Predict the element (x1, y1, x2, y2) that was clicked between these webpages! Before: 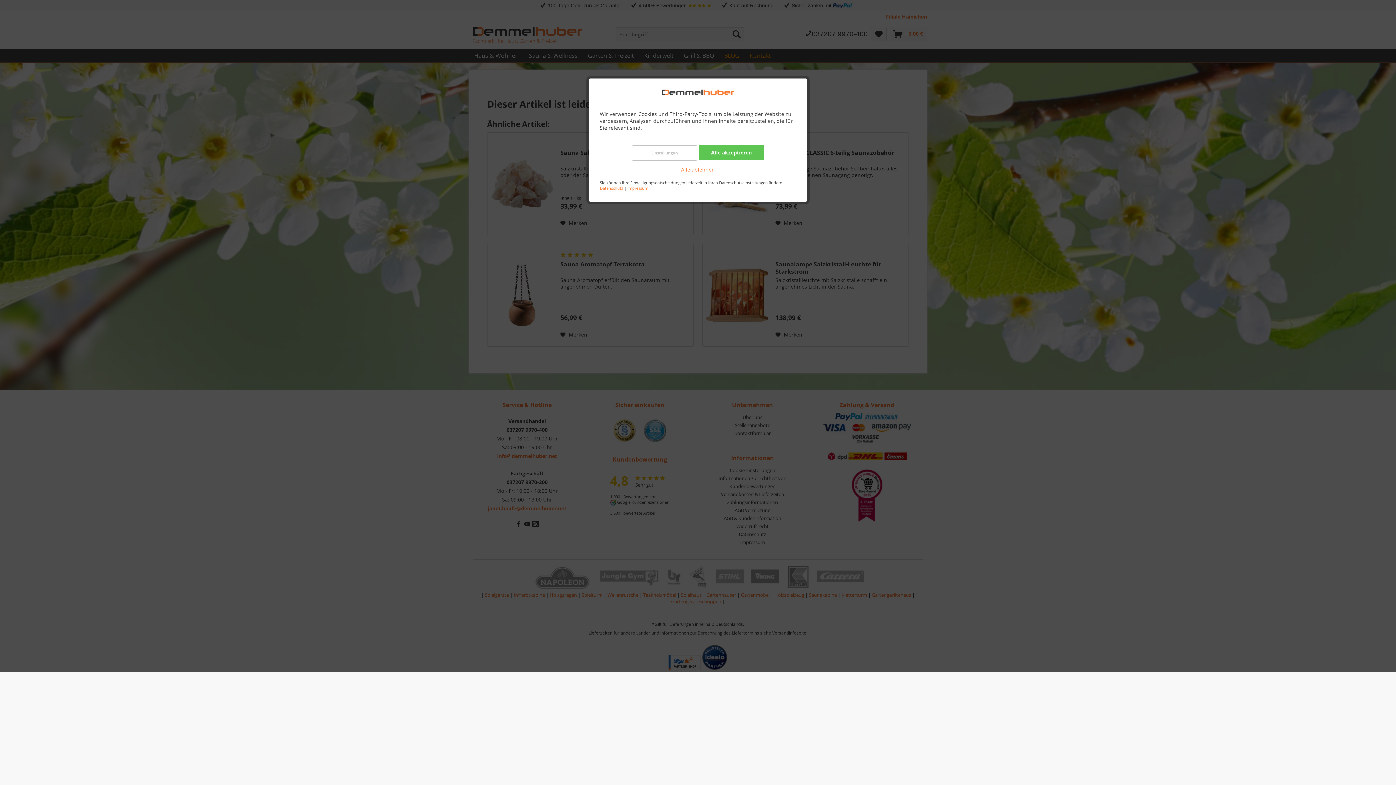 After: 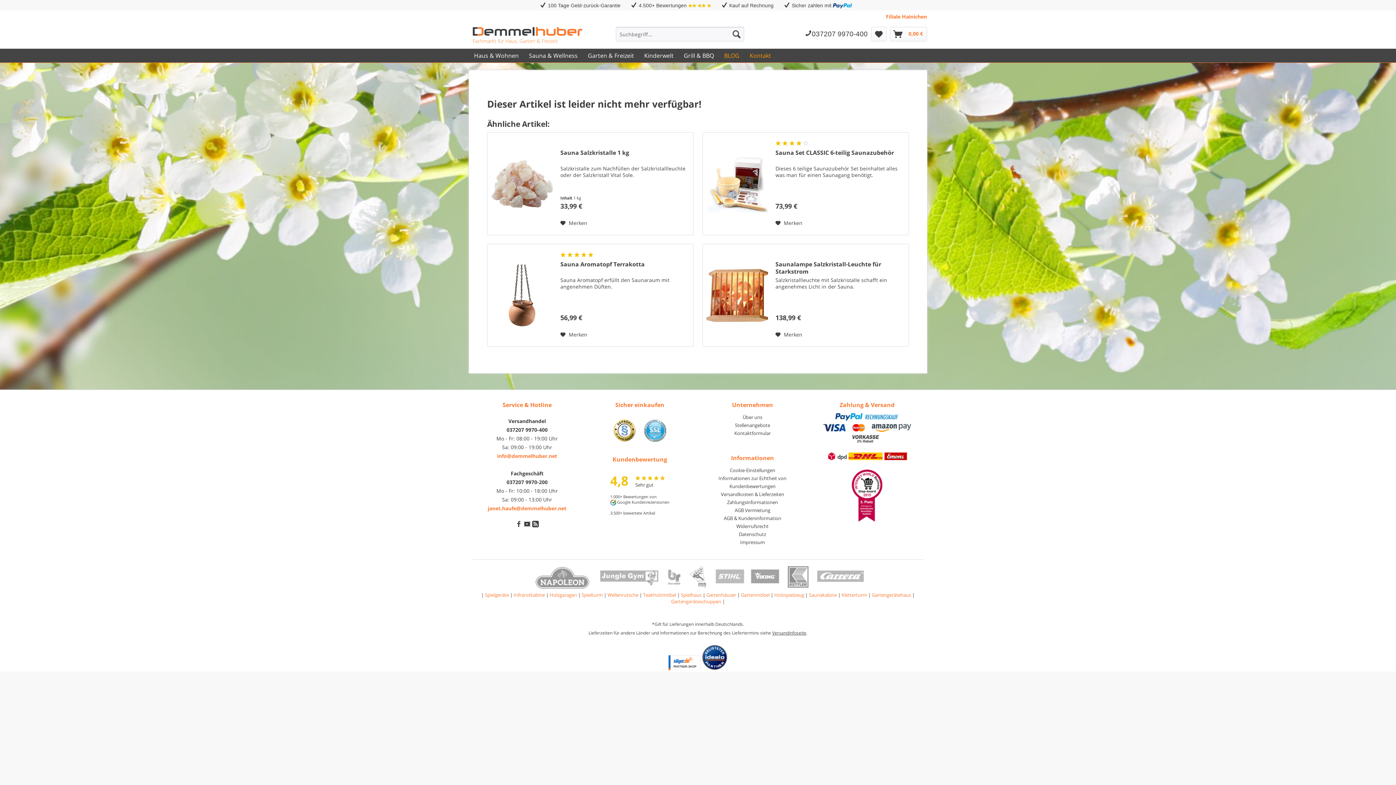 Action: bbox: (600, 166, 796, 173) label: Alle ablehnen